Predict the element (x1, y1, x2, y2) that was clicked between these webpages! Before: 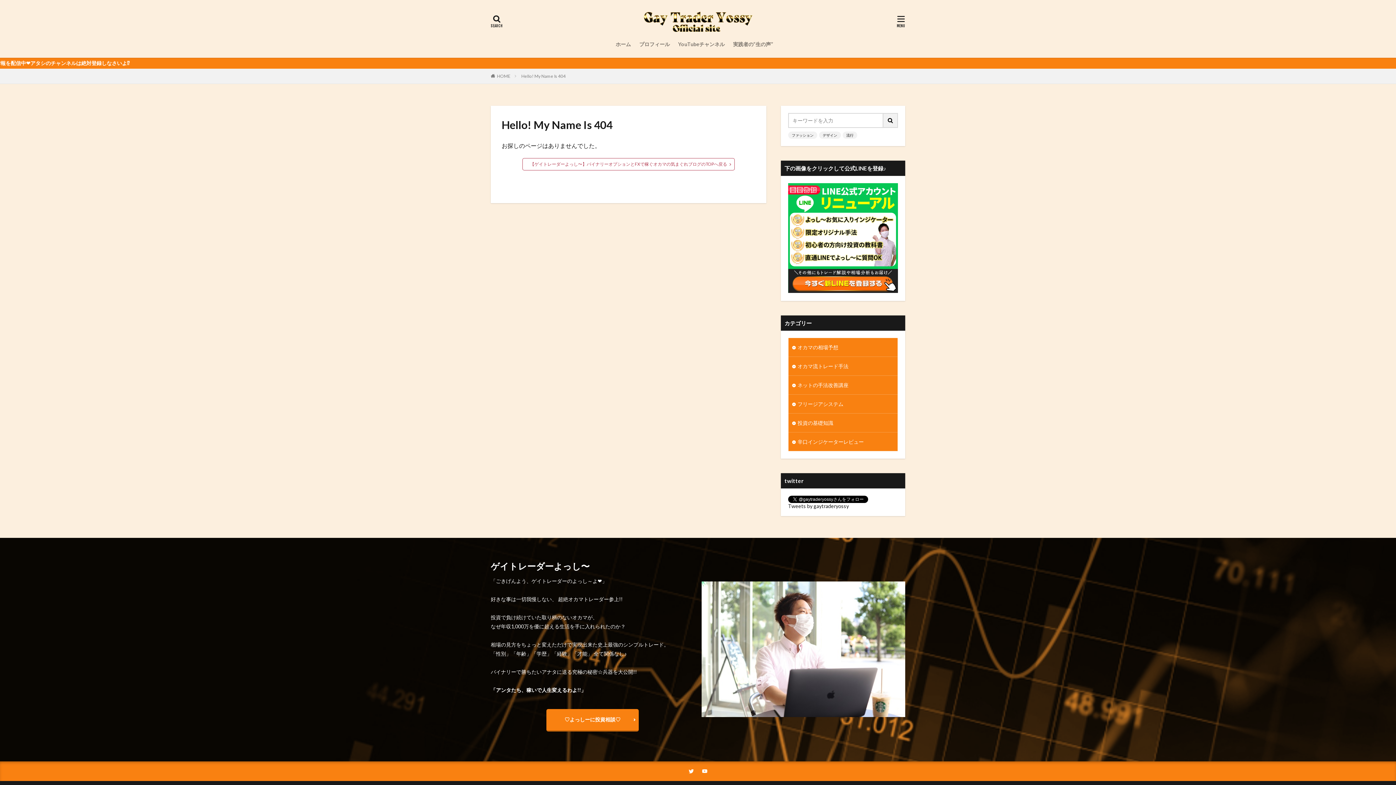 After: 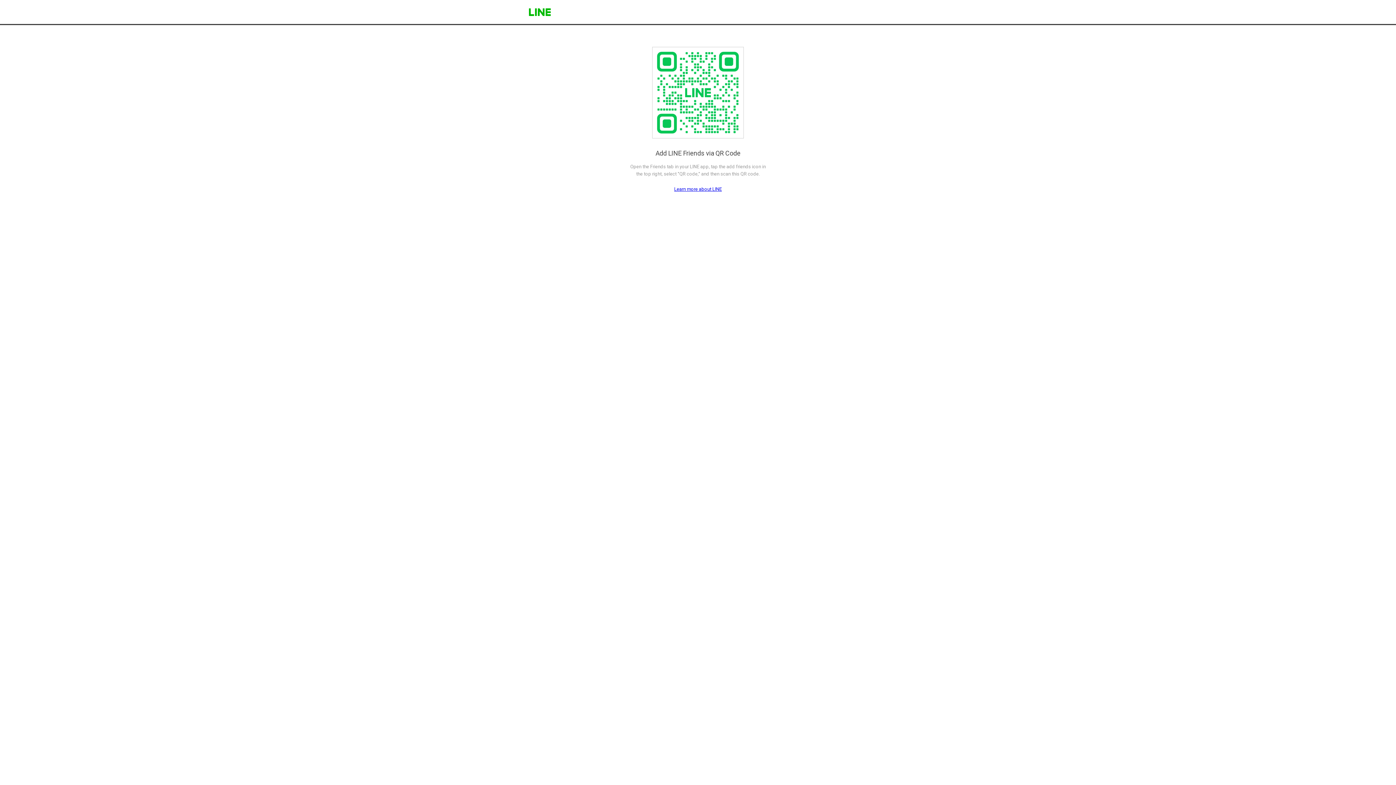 Action: bbox: (788, 288, 898, 294)